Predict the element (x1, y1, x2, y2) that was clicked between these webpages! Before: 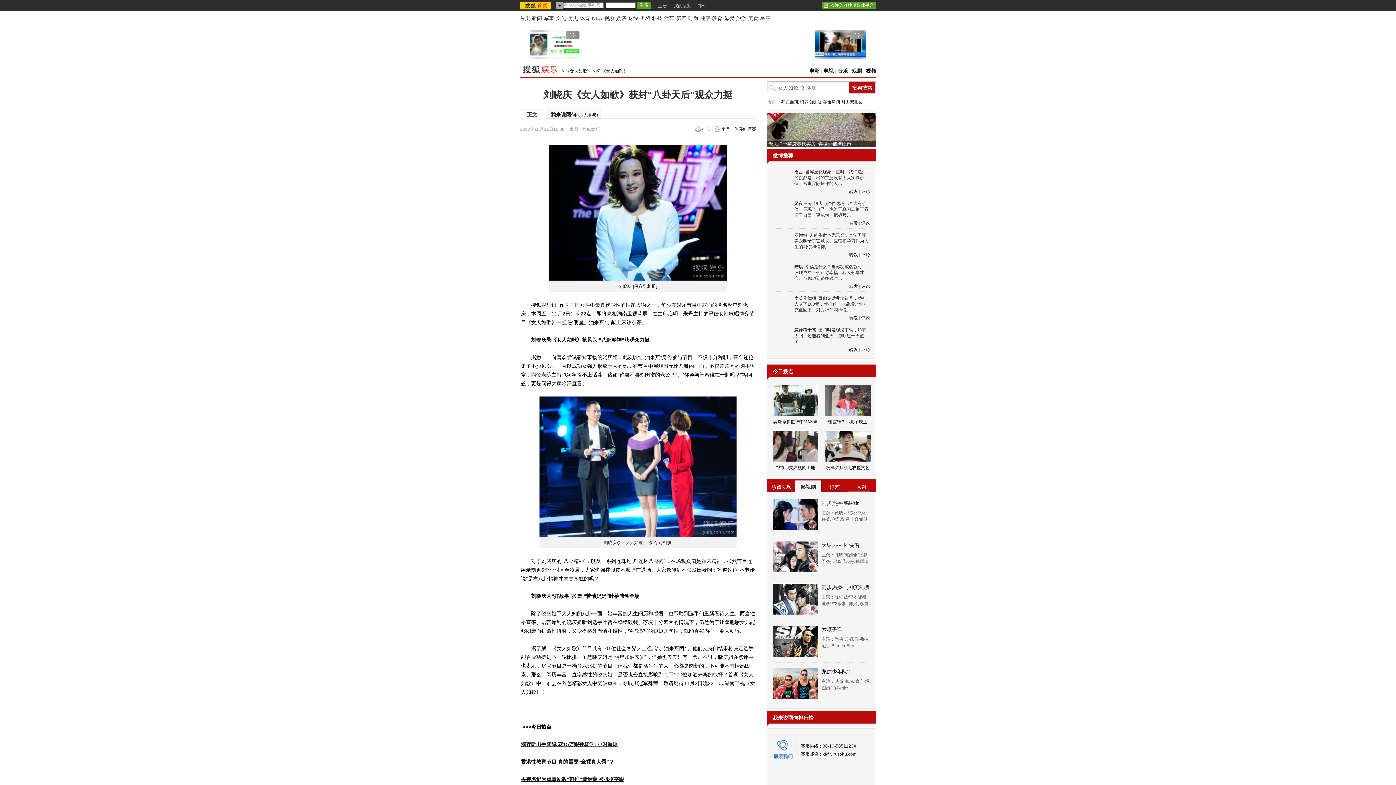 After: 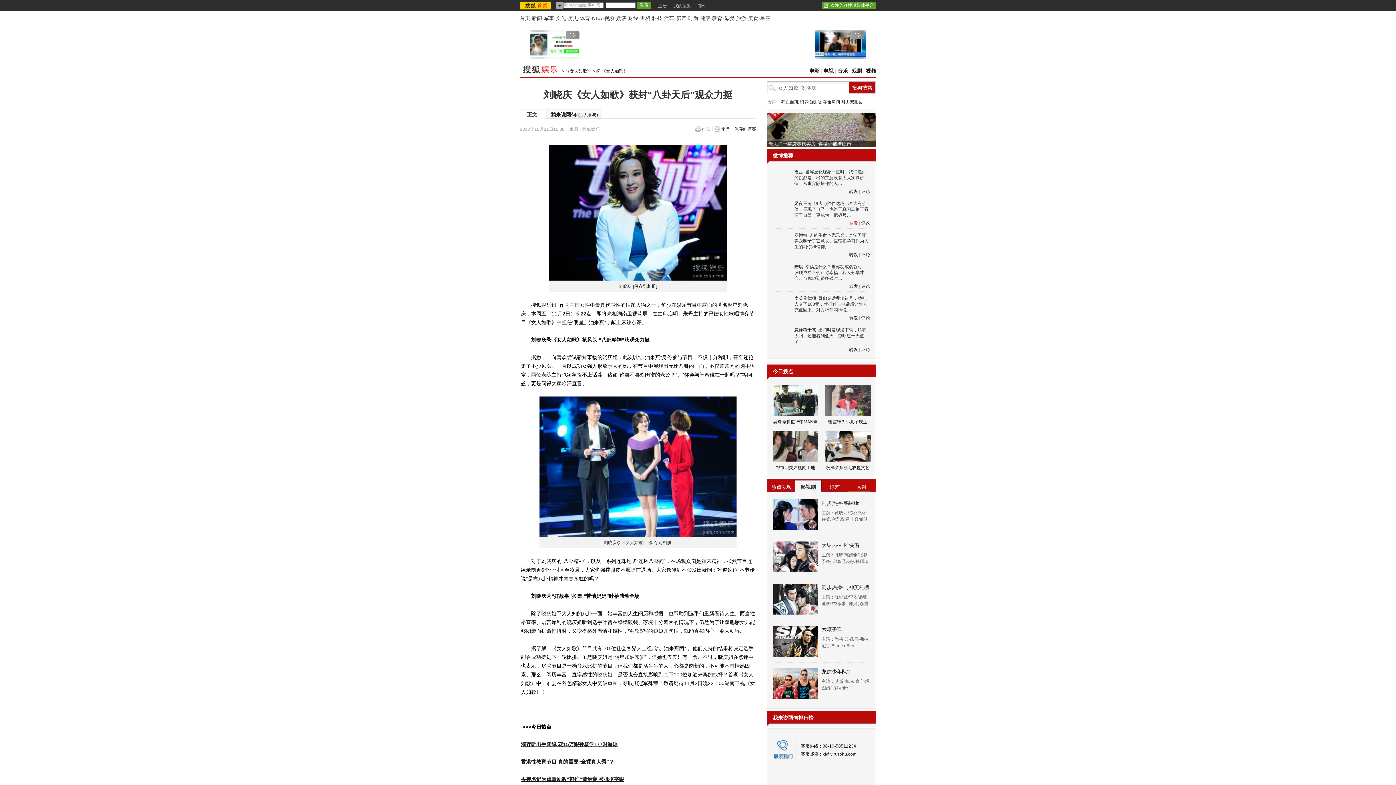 Action: label: 转发 bbox: (849, 220, 858, 225)